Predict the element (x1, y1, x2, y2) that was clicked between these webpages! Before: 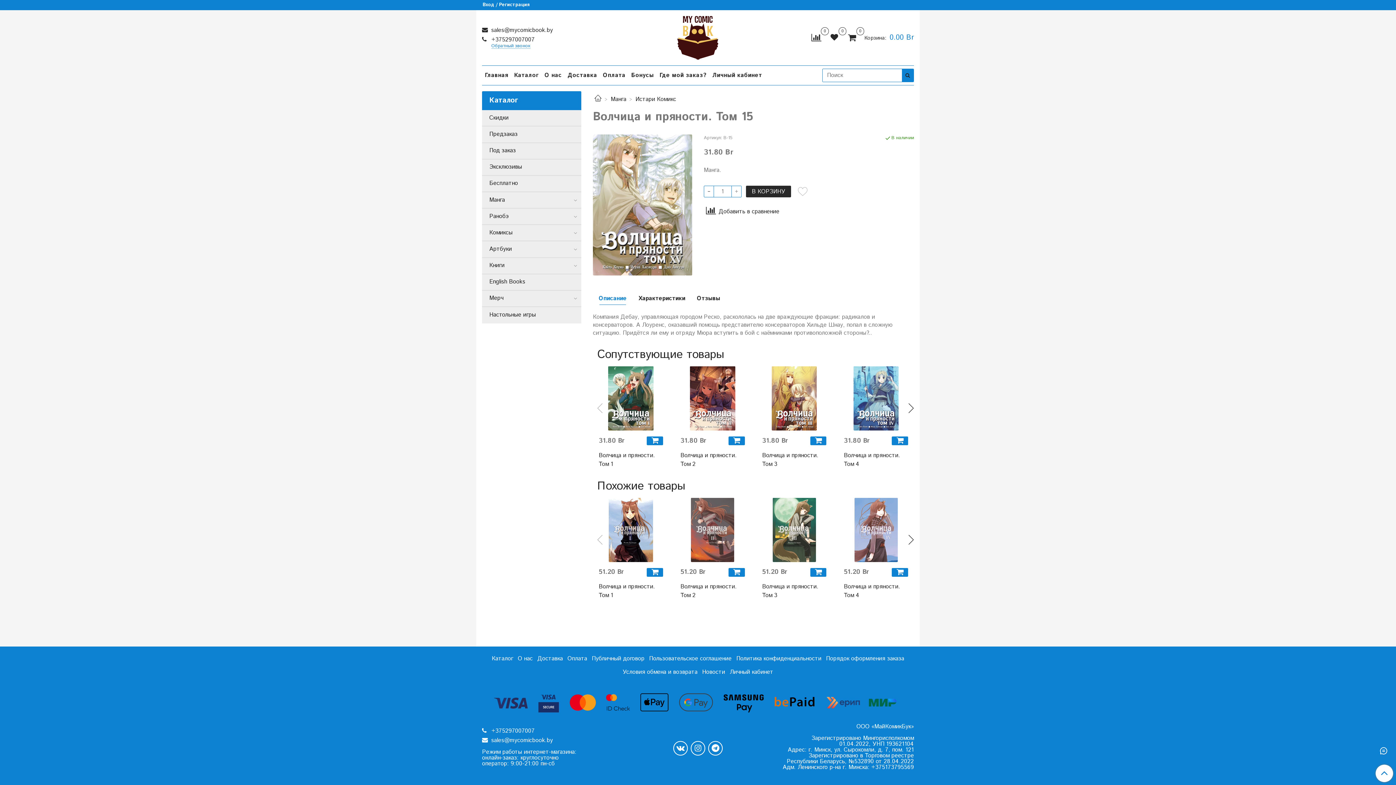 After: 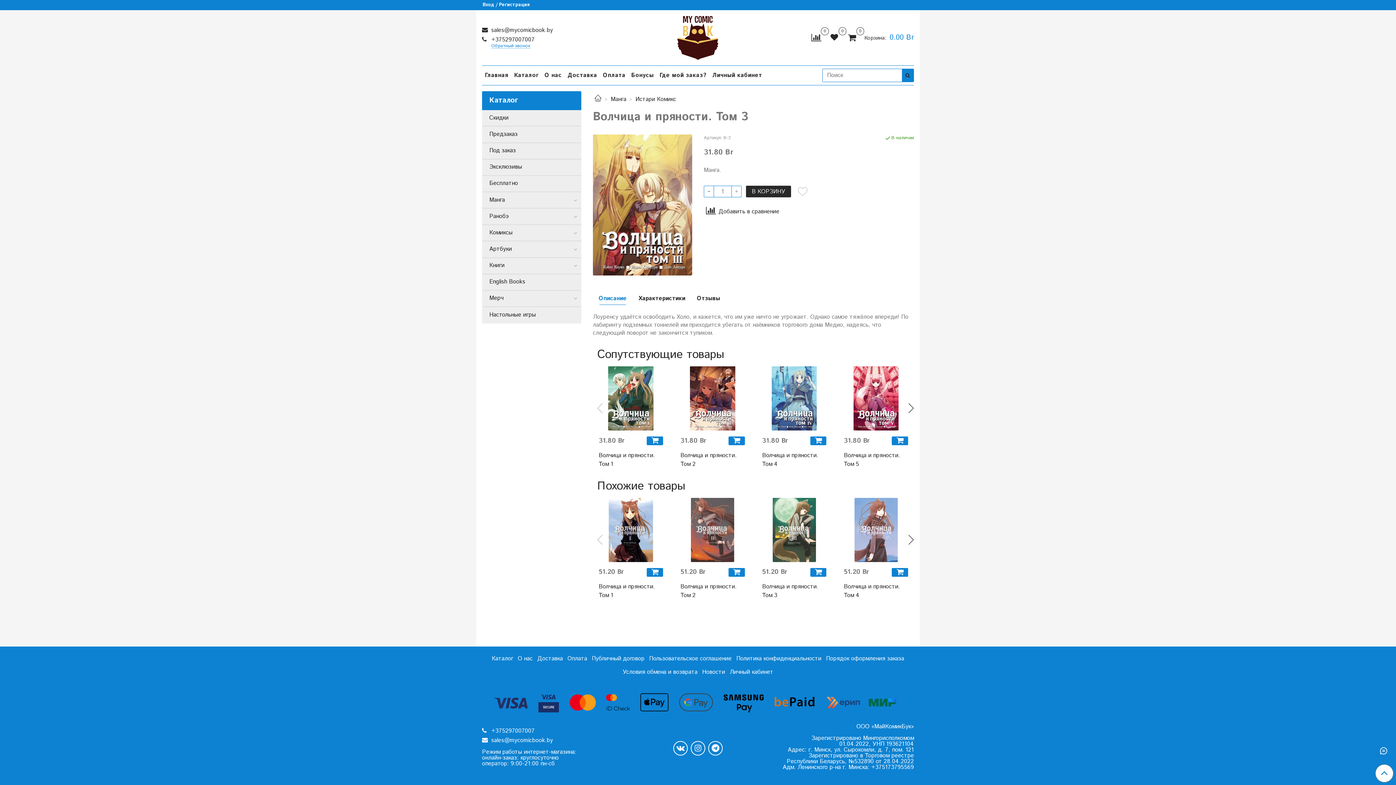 Action: label: Волчица и пряности. Том 3 bbox: (762, 451, 826, 468)